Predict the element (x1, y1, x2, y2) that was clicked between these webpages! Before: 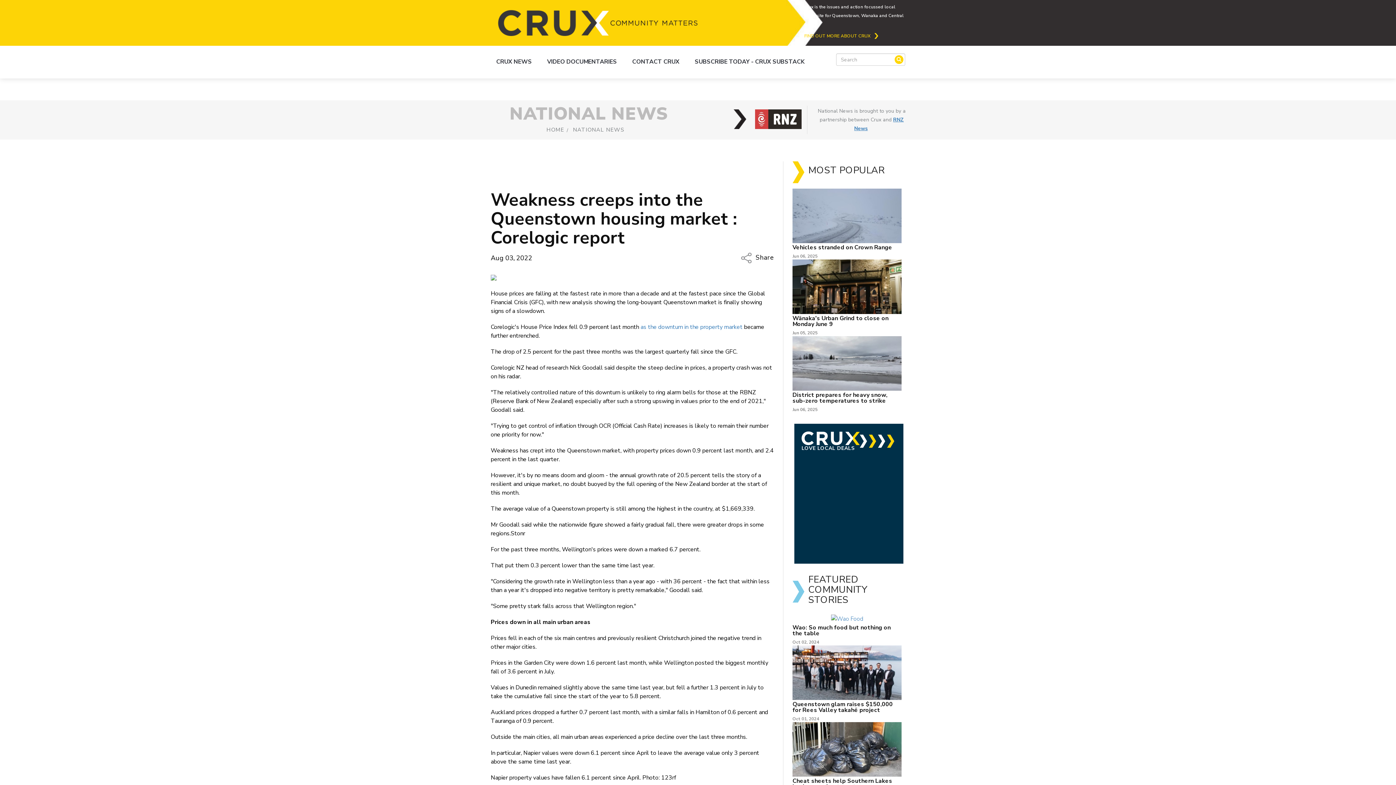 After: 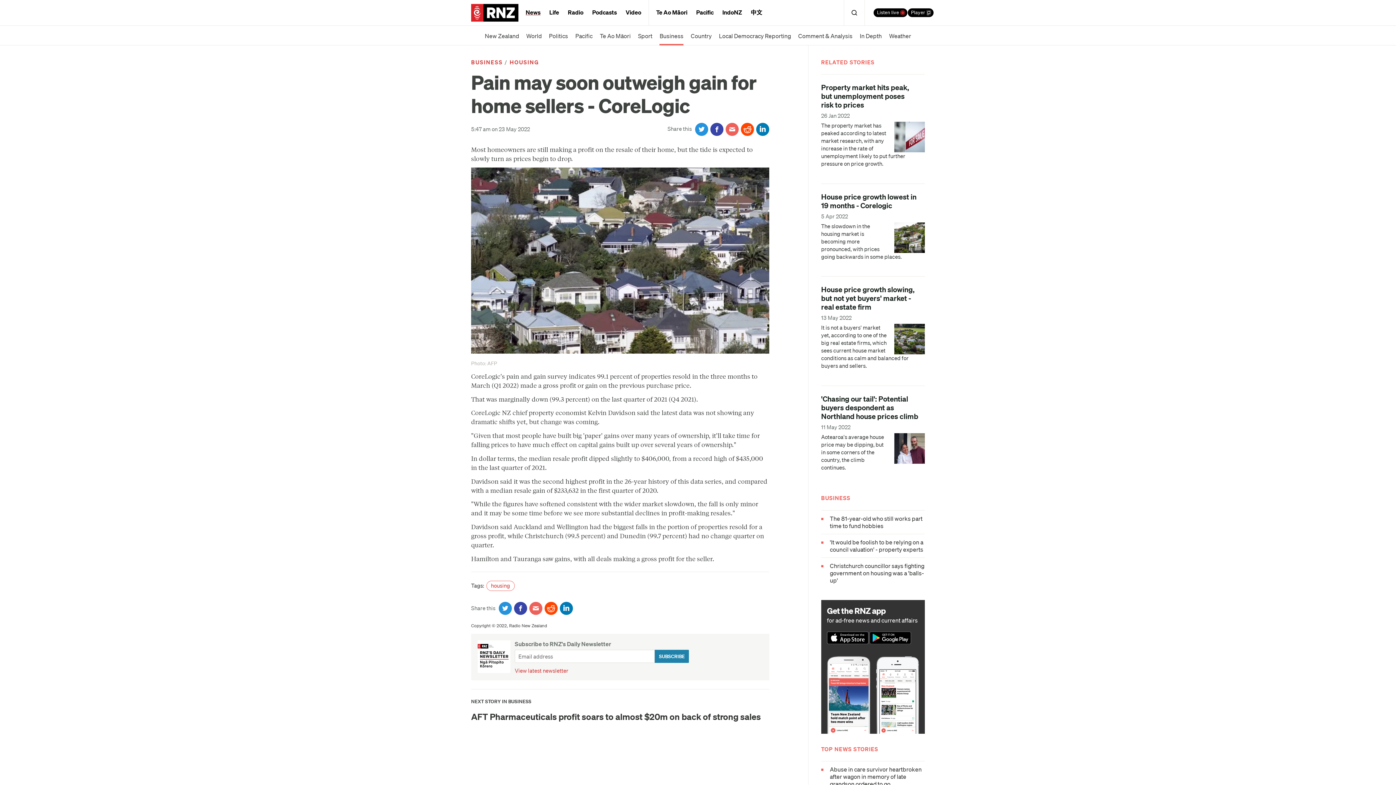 Action: label: as the downturn in the property market bbox: (640, 323, 742, 331)